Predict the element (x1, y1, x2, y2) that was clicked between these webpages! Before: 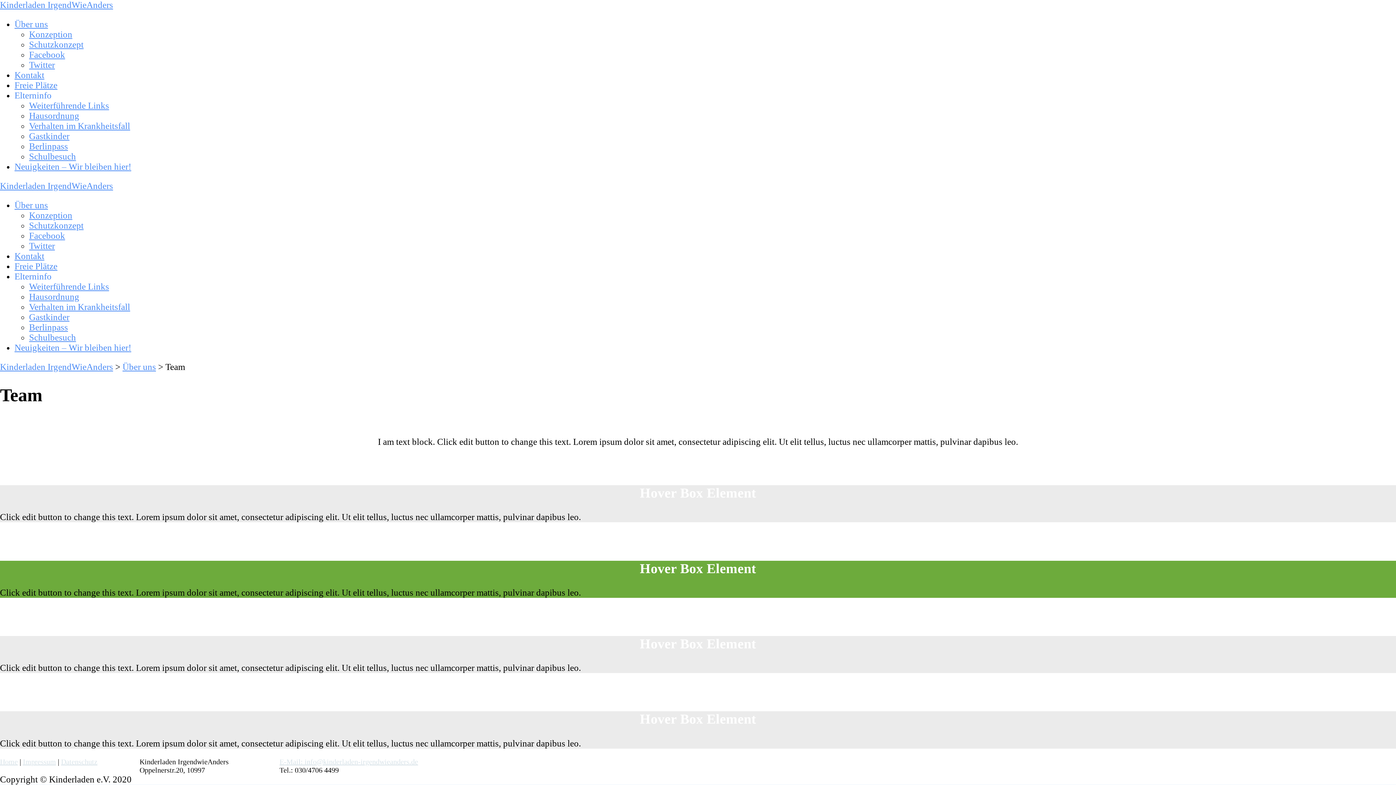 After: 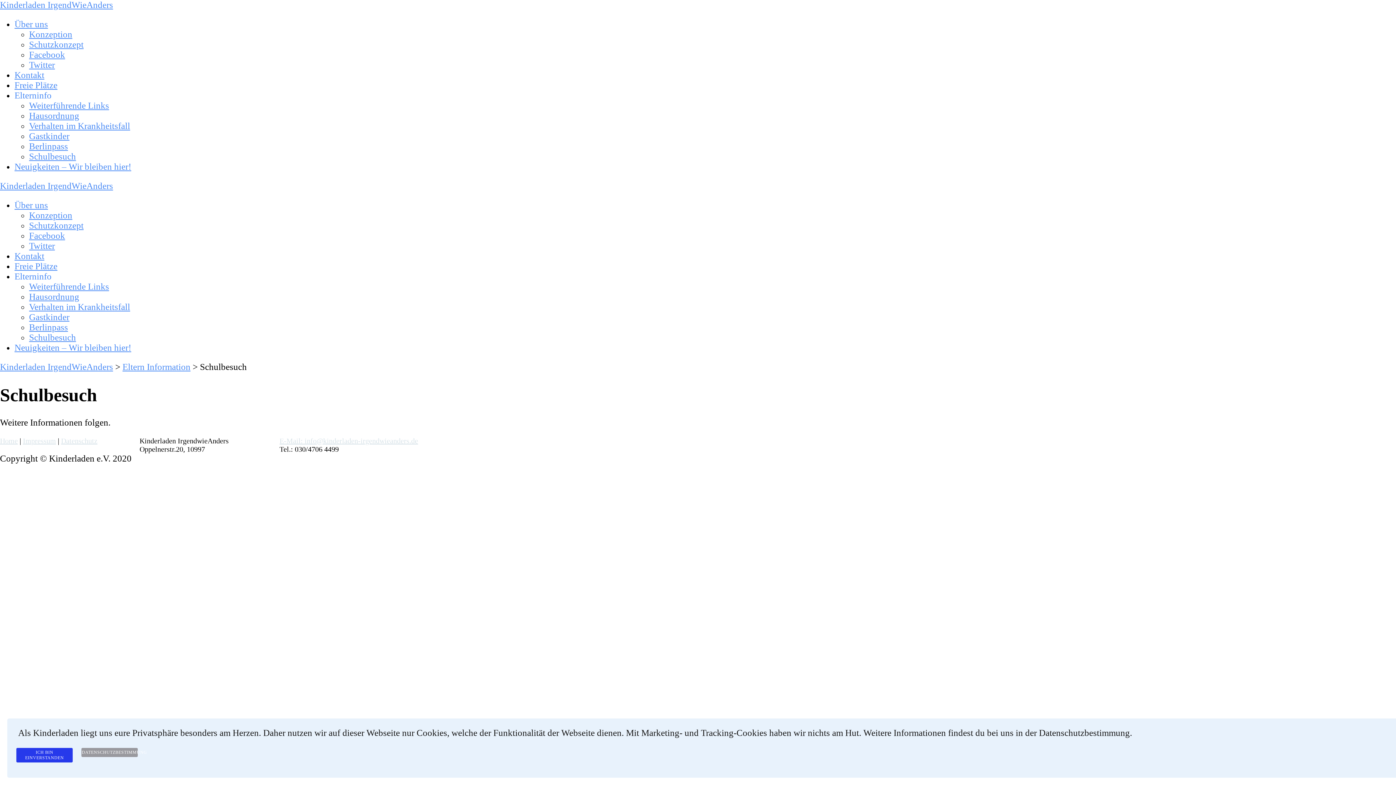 Action: bbox: (29, 332, 76, 342) label: Schulbesuch